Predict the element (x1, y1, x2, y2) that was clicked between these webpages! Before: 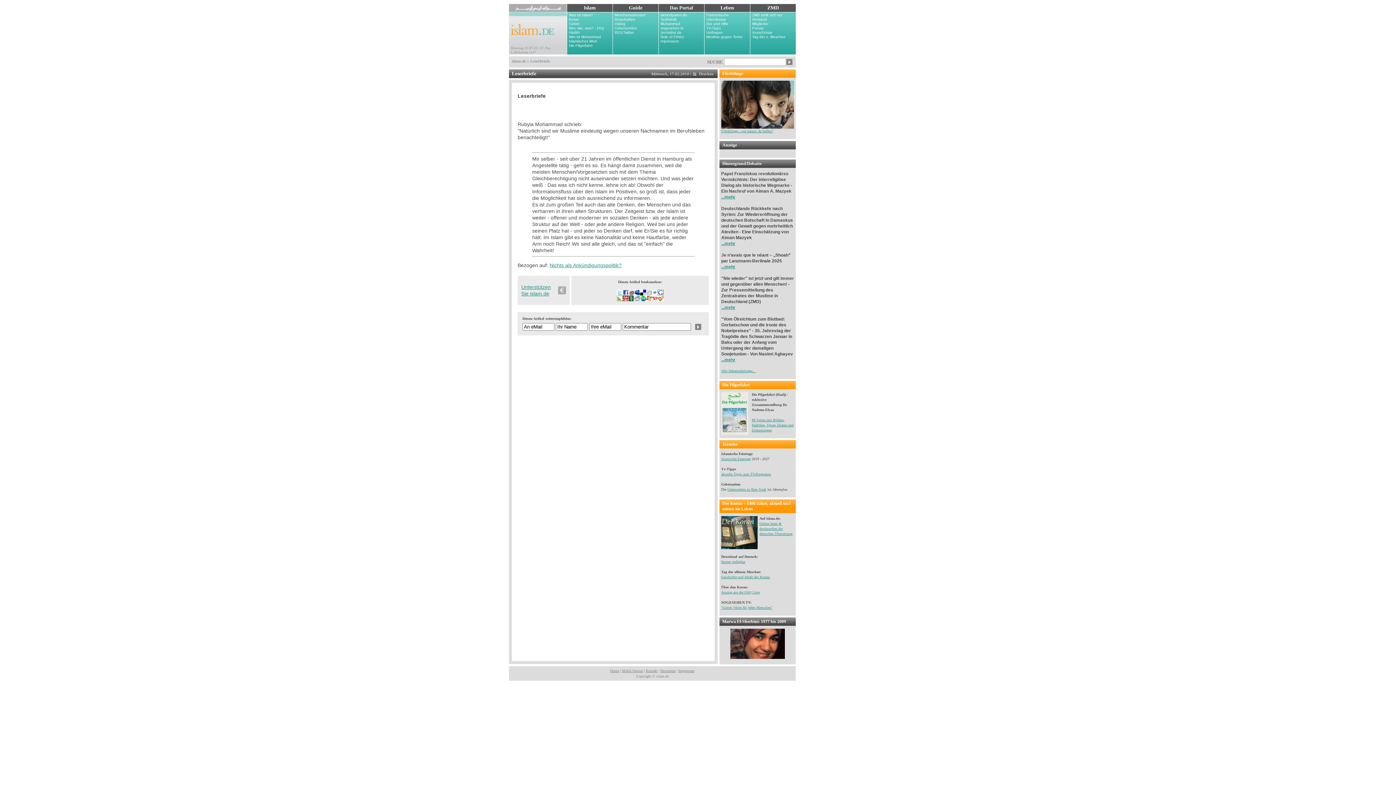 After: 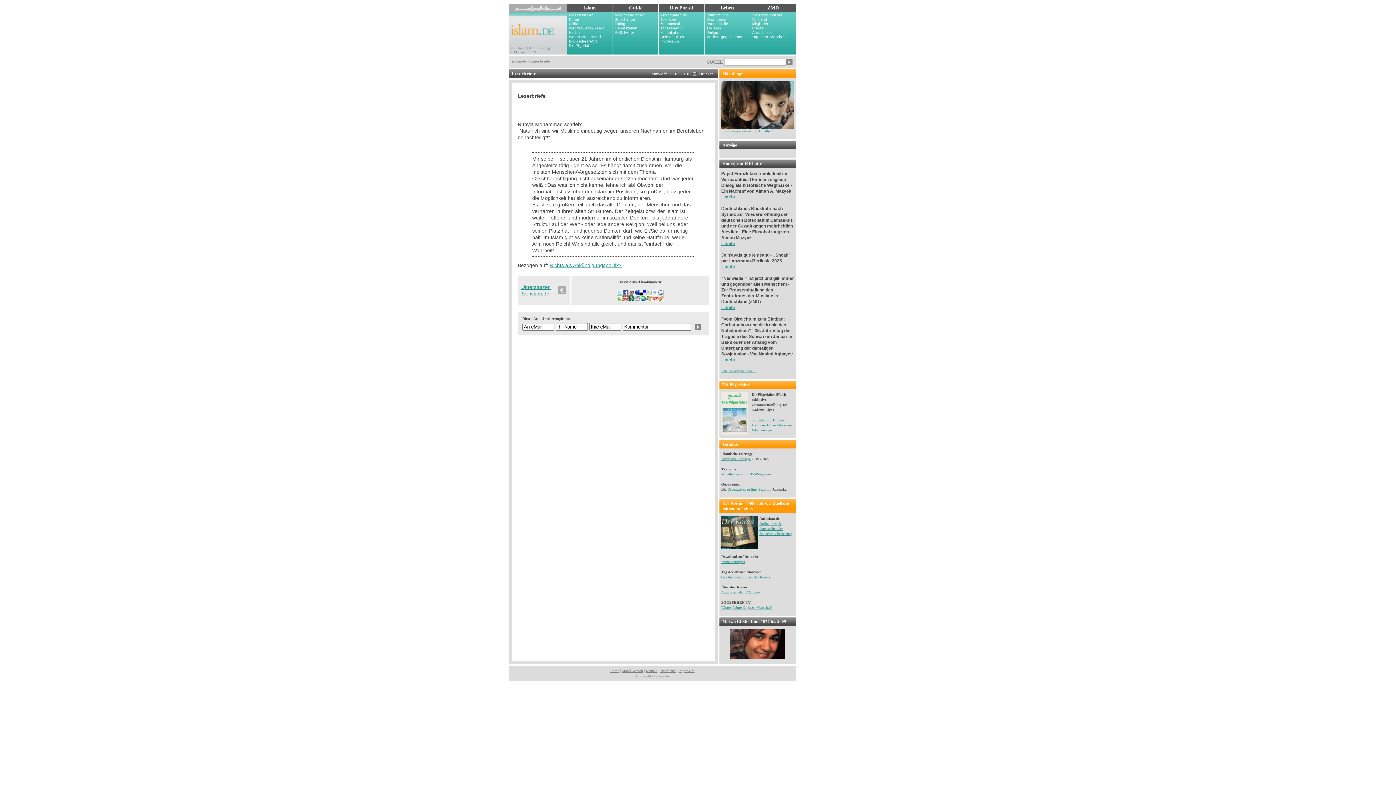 Action: bbox: (640, 296, 646, 302)